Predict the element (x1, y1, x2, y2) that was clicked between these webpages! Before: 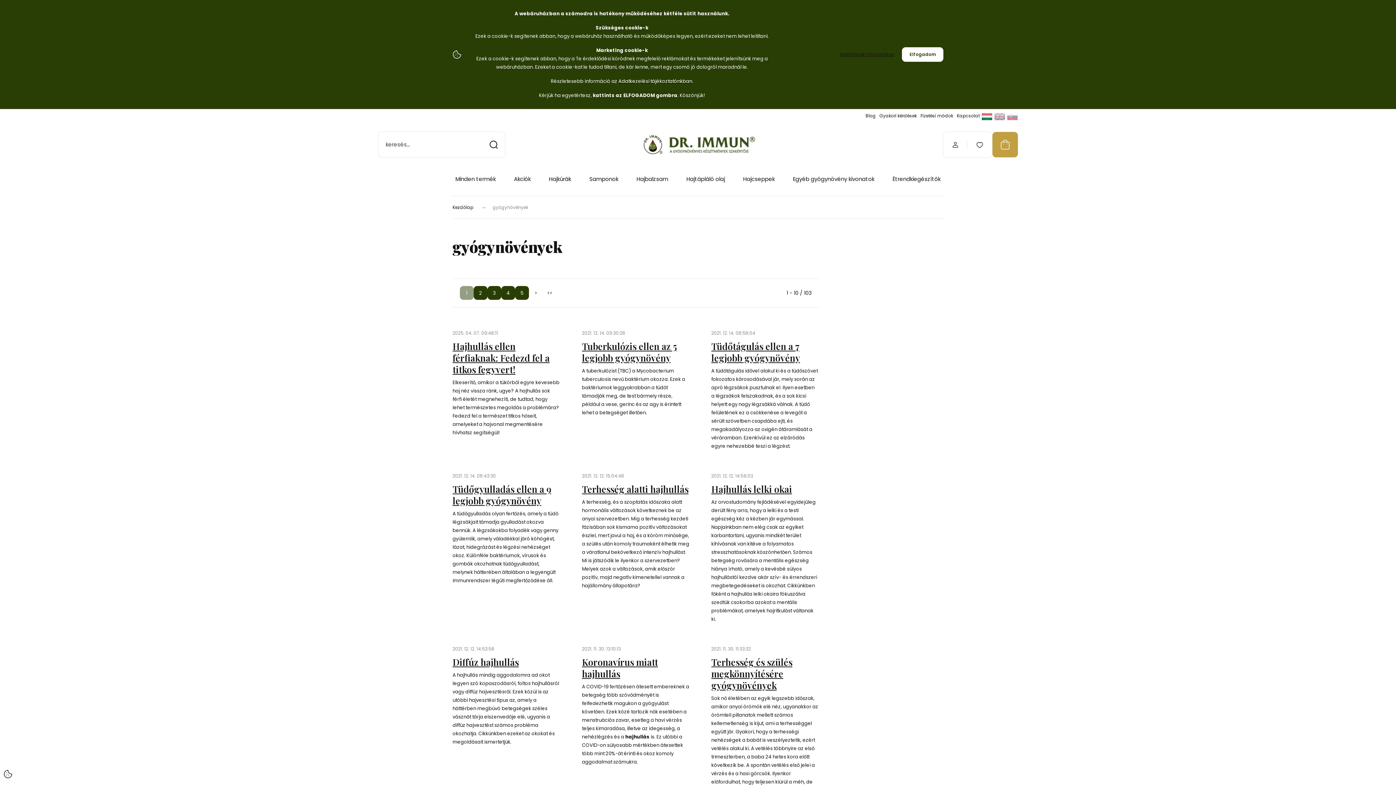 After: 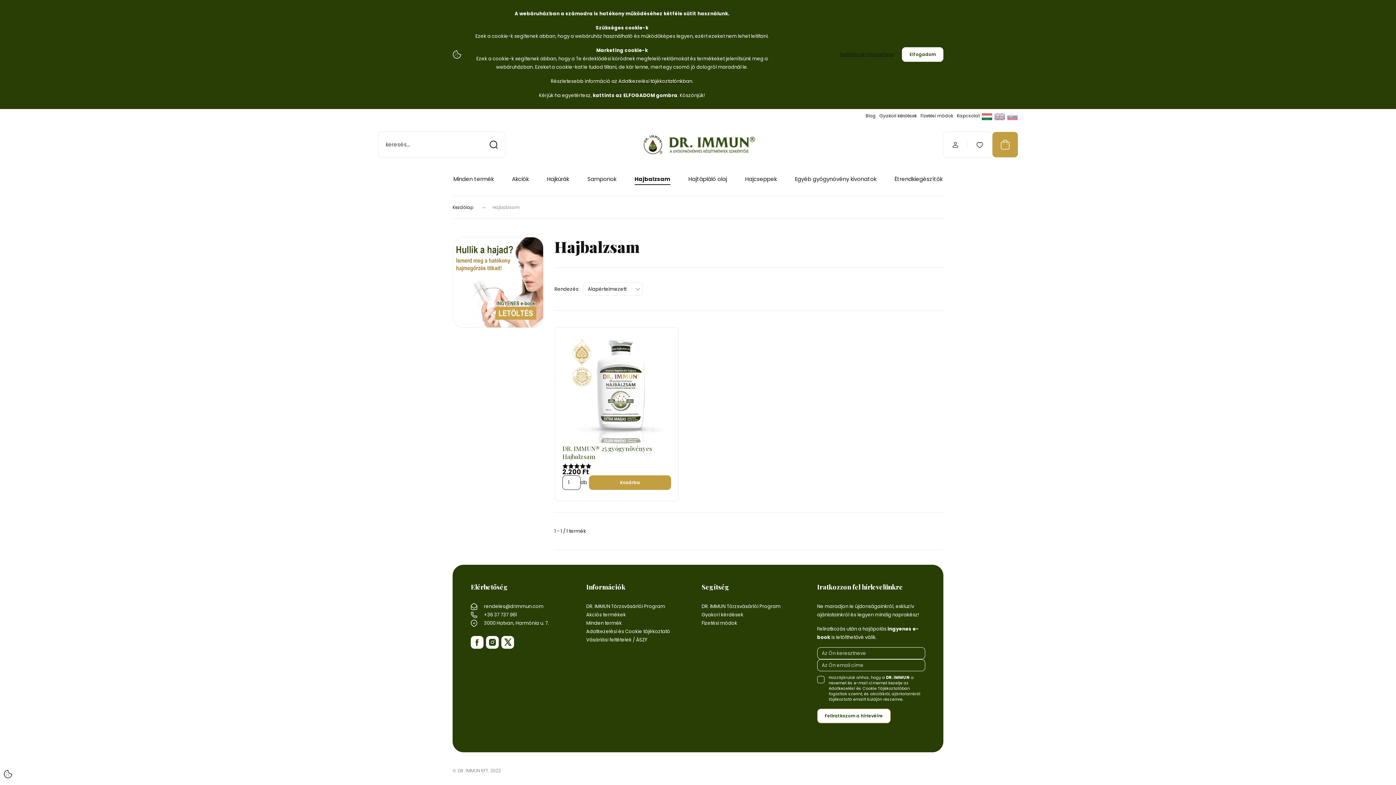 Action: bbox: (636, 175, 668, 183) label: Hajbalzsam